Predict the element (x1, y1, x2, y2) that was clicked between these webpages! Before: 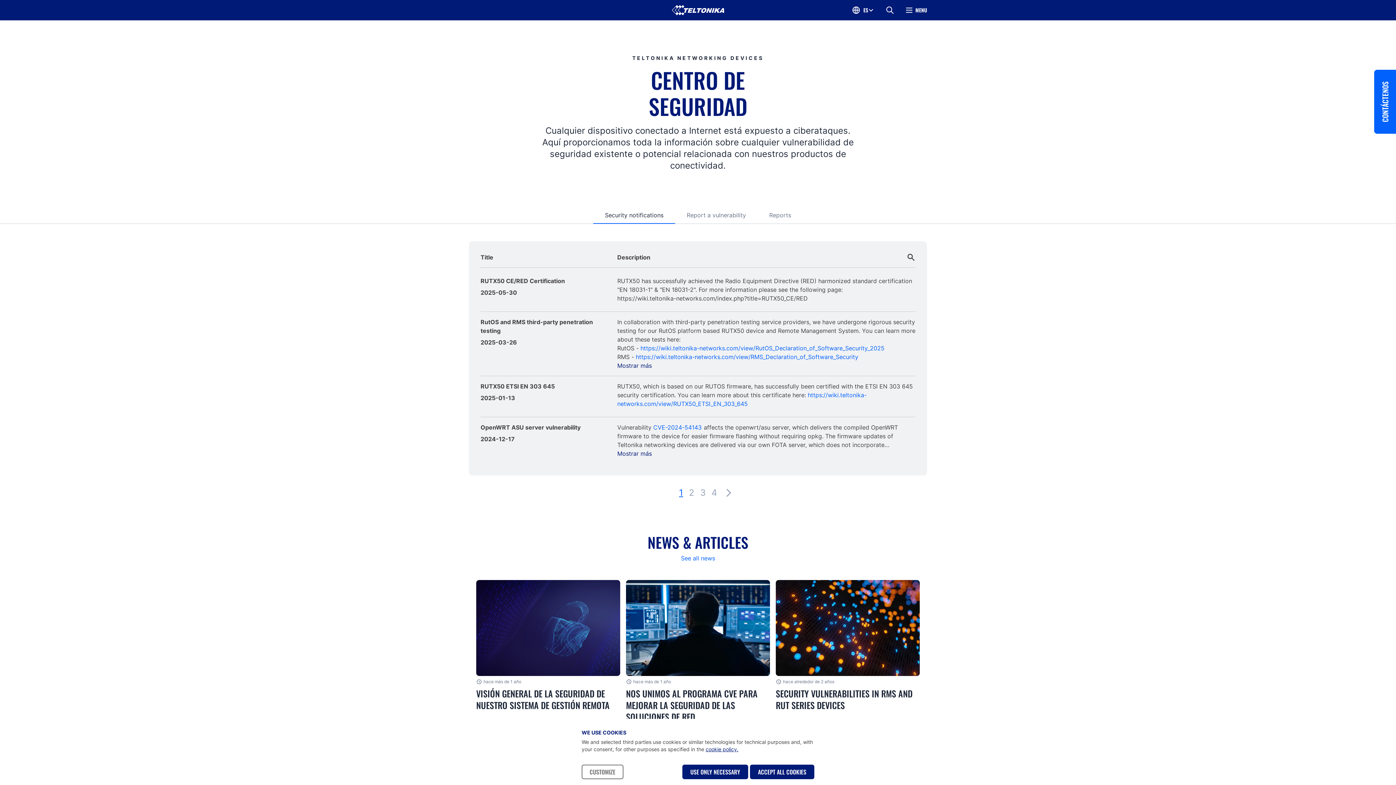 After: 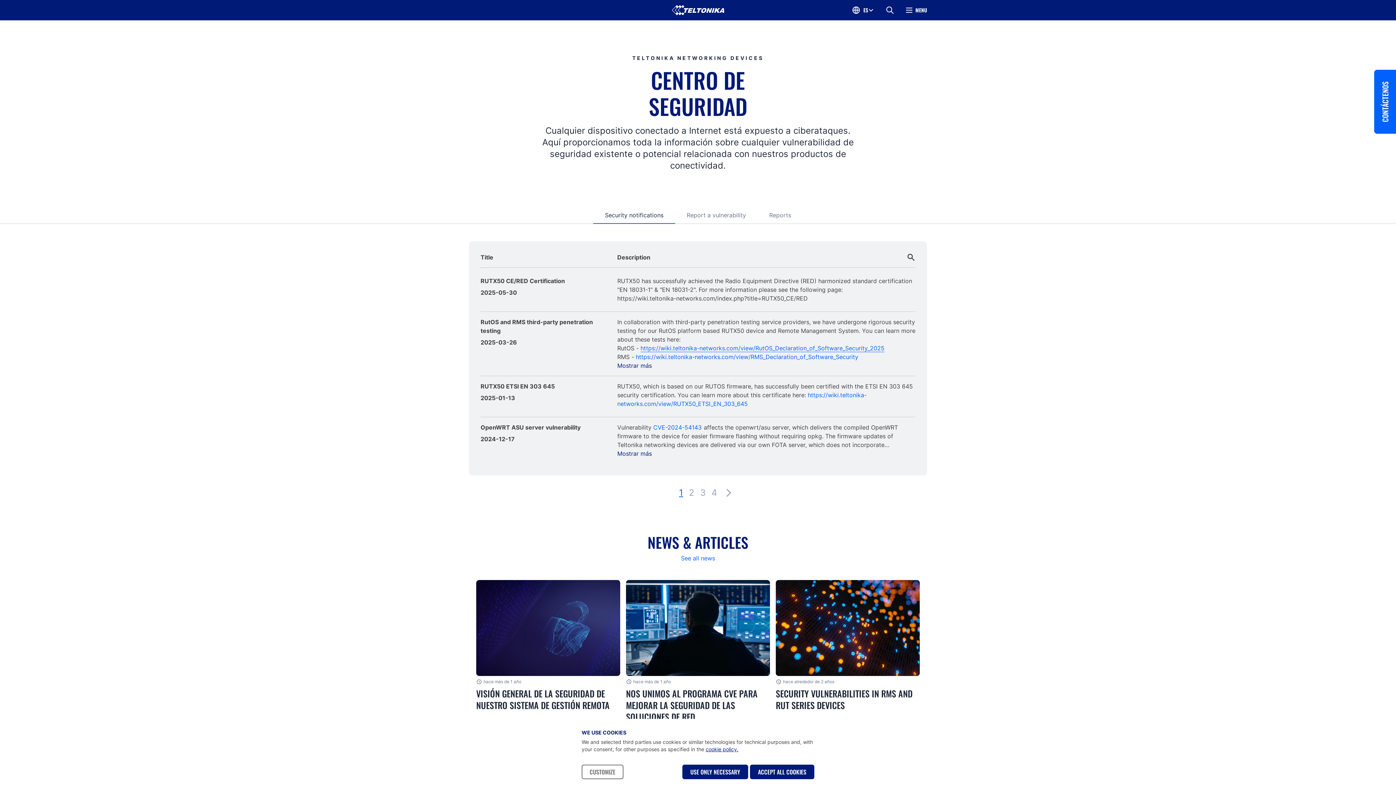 Action: bbox: (640, 344, 884, 352) label: https://wiki.teltonika-networks.com/view/RutOS_Declaration_of_Software_Security_2025